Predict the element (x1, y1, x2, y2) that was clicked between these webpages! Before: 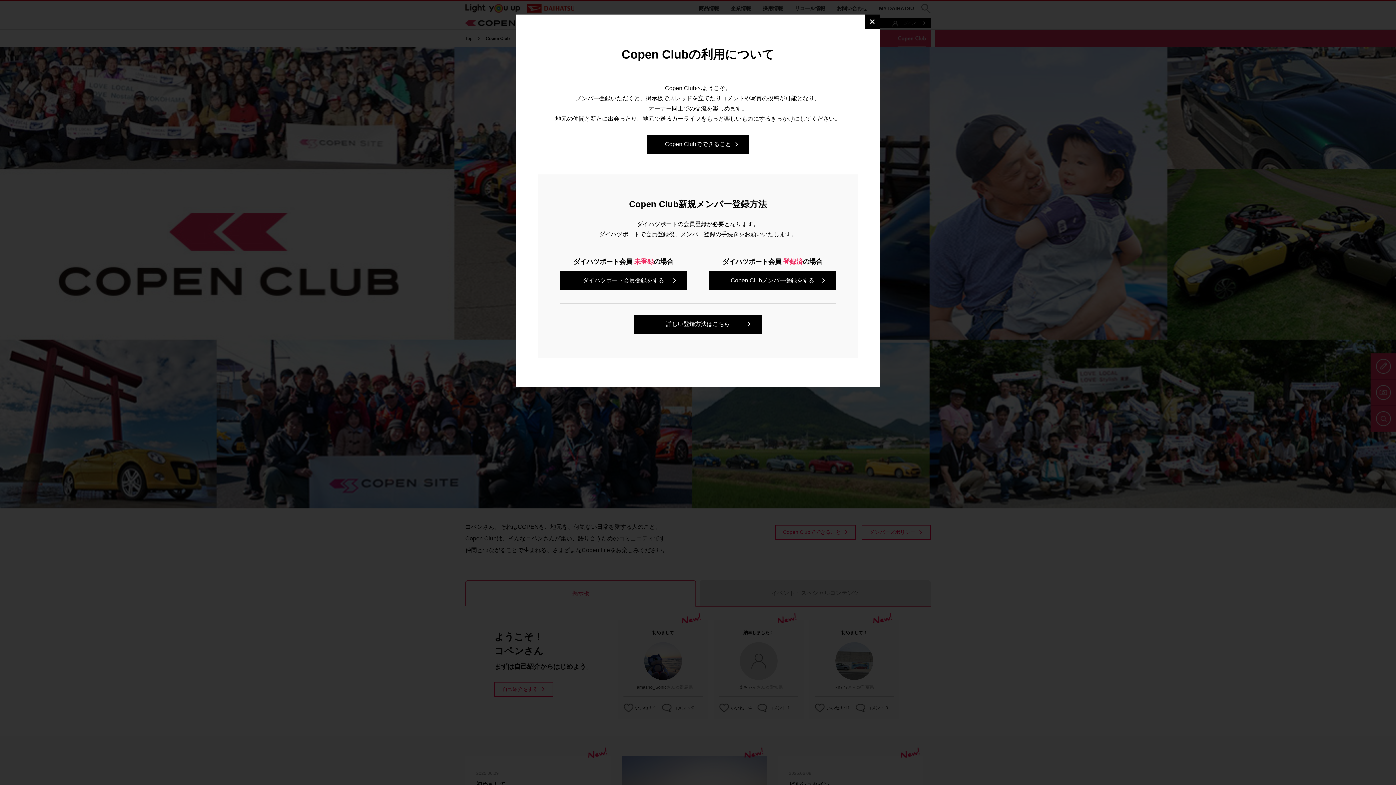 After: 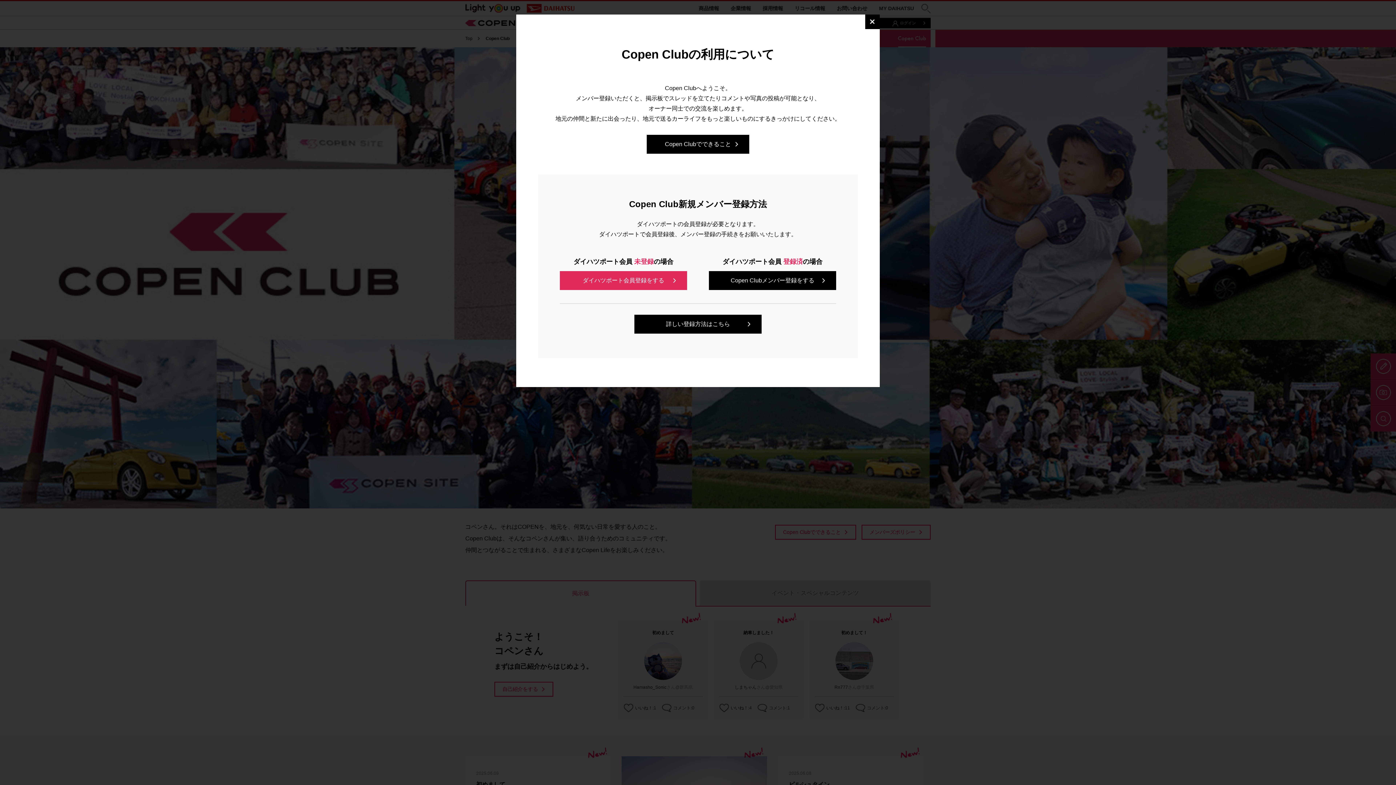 Action: label: ダイハツポート会員登録をする bbox: (560, 271, 687, 290)